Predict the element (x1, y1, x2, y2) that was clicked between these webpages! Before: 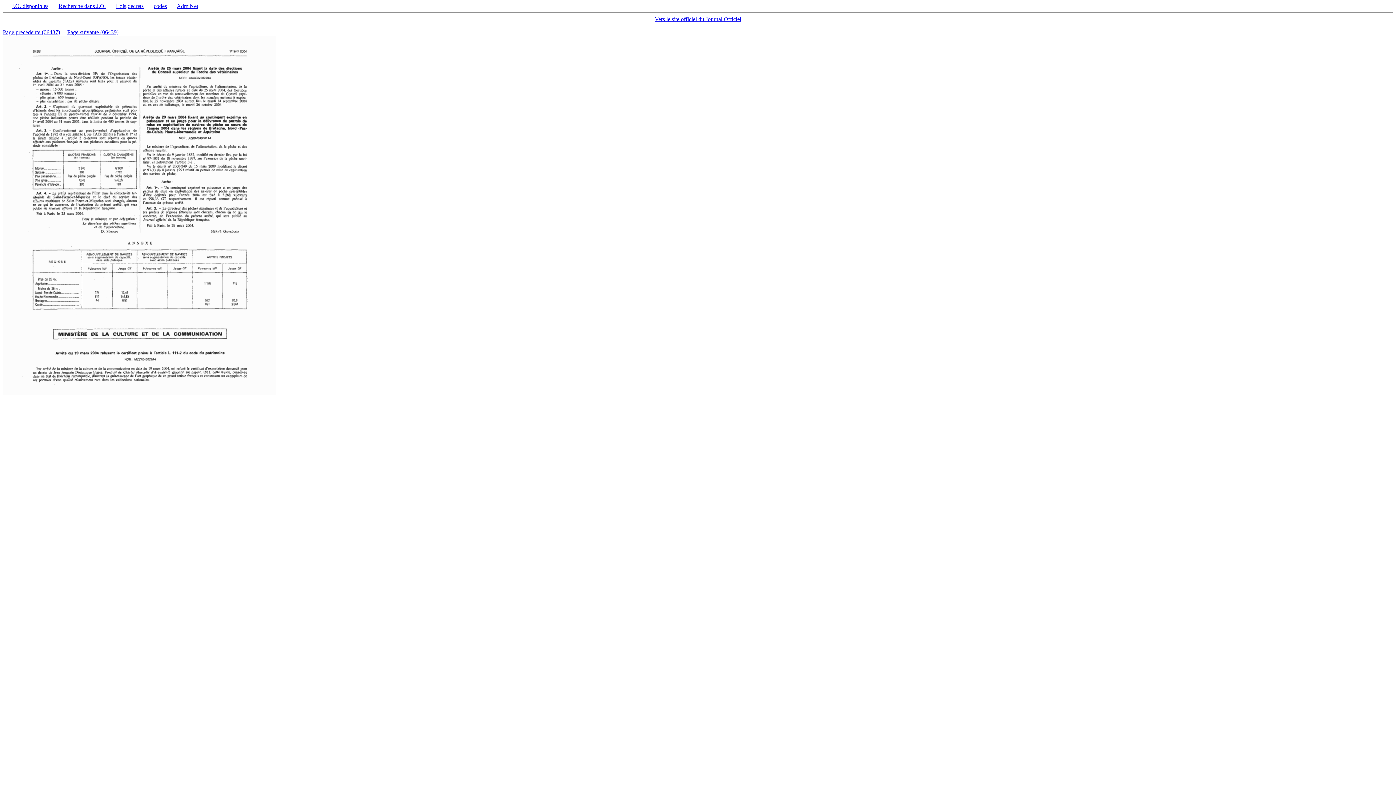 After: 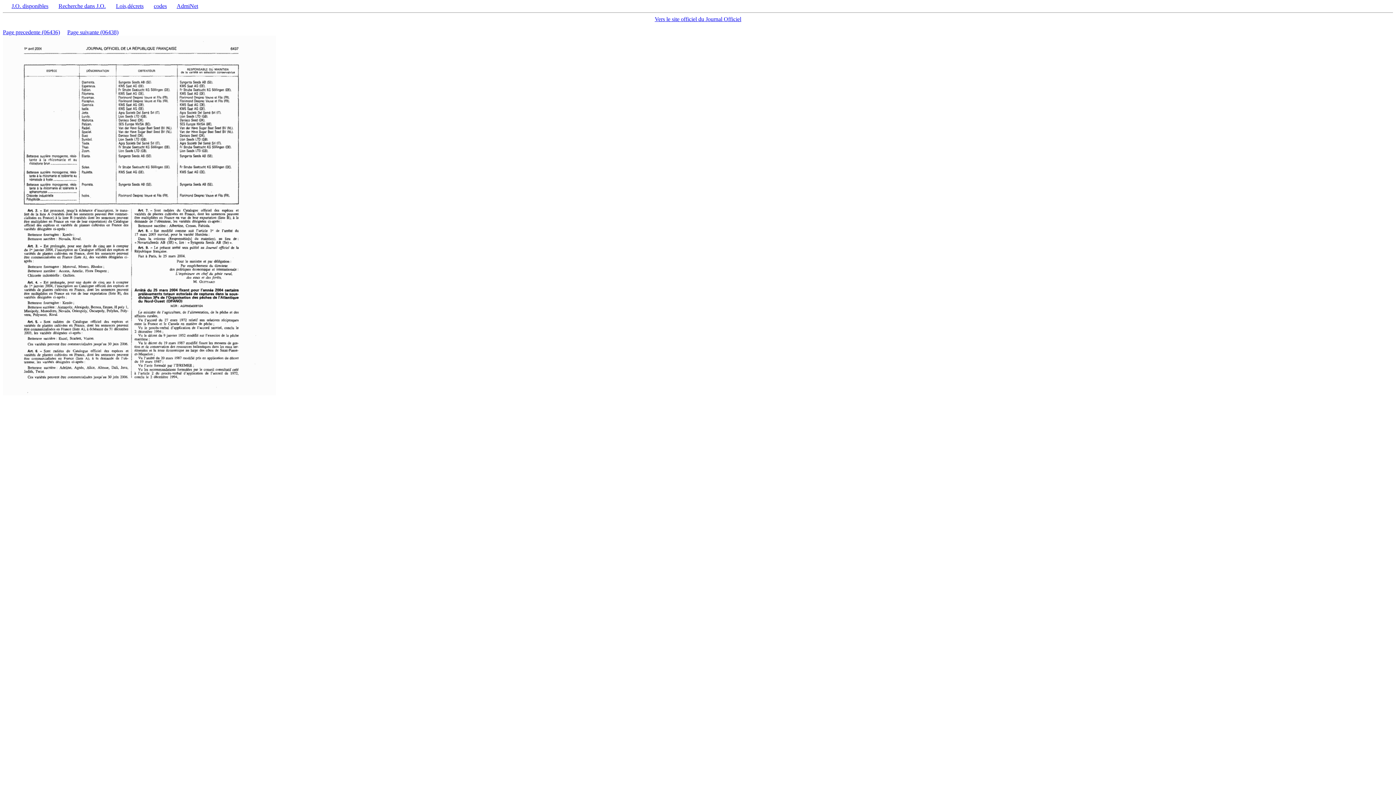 Action: label: Page precedente (06437) bbox: (2, 29, 60, 35)